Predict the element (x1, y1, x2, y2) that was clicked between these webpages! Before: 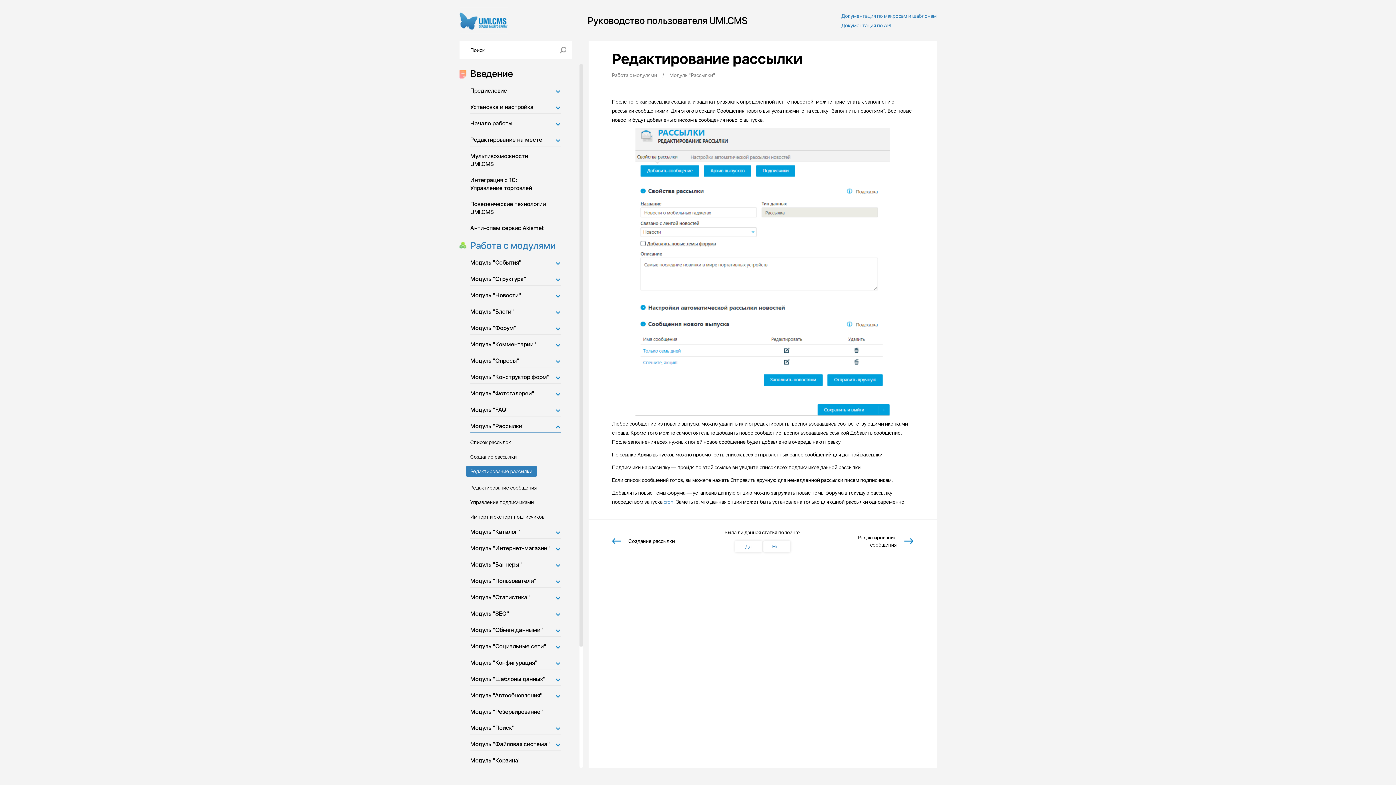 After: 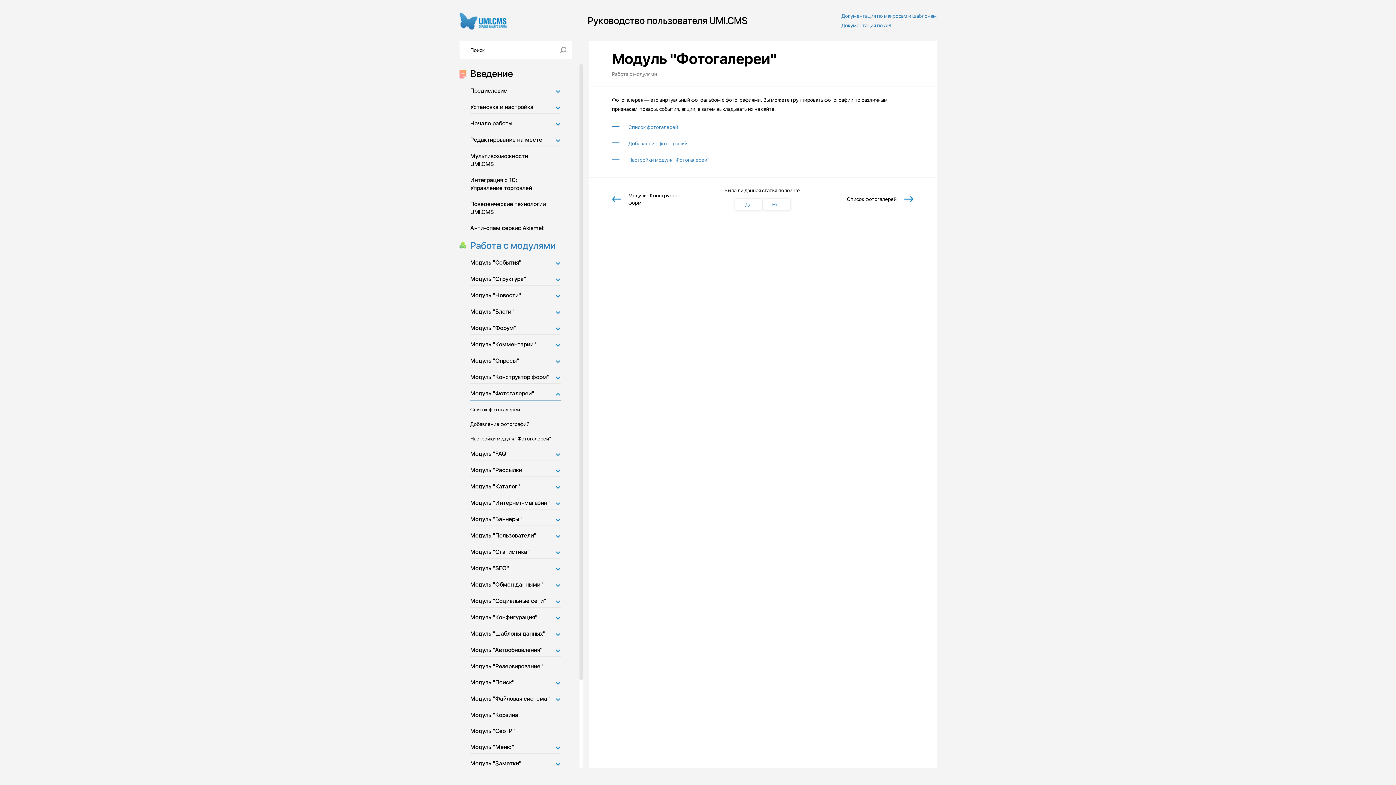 Action: label: Модуль "Фотогалереи" bbox: (470, 387, 561, 400)